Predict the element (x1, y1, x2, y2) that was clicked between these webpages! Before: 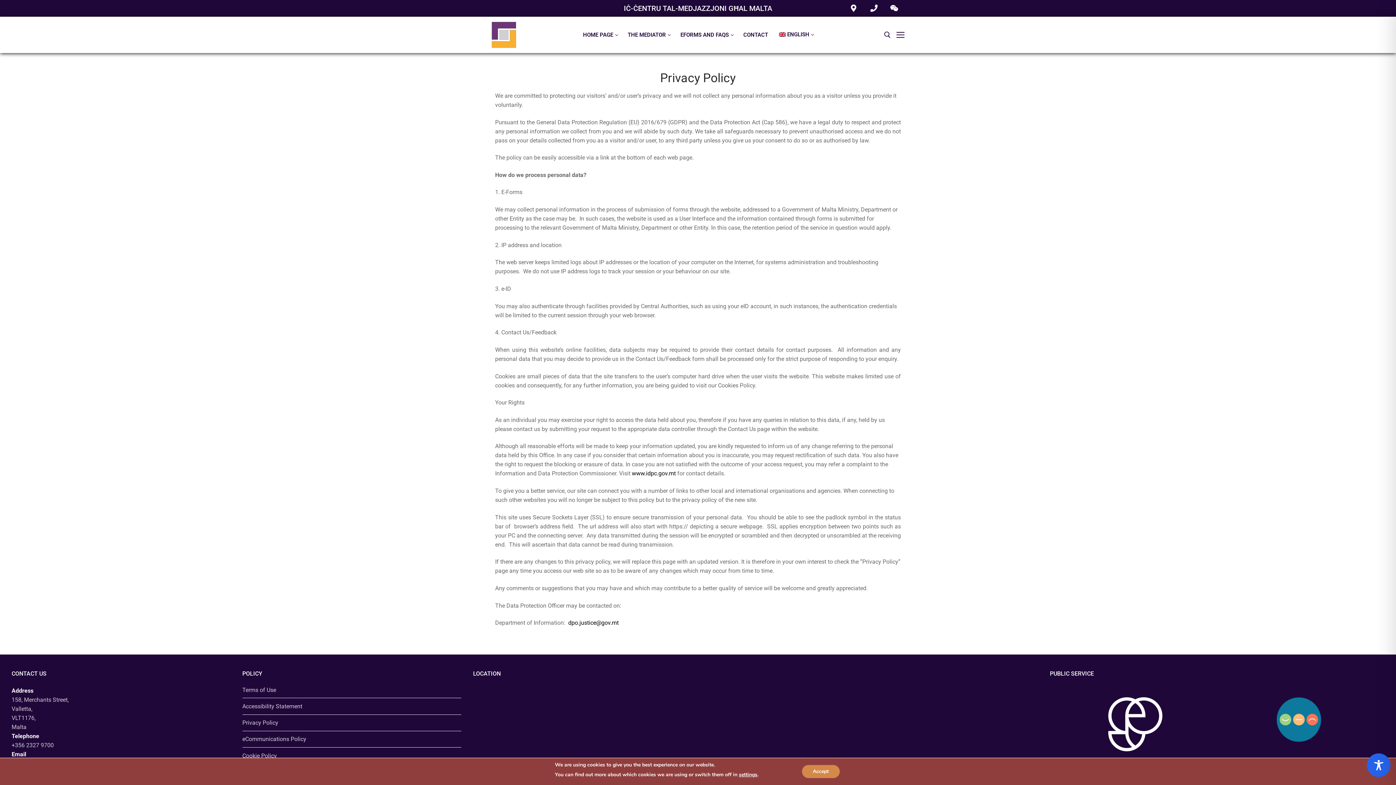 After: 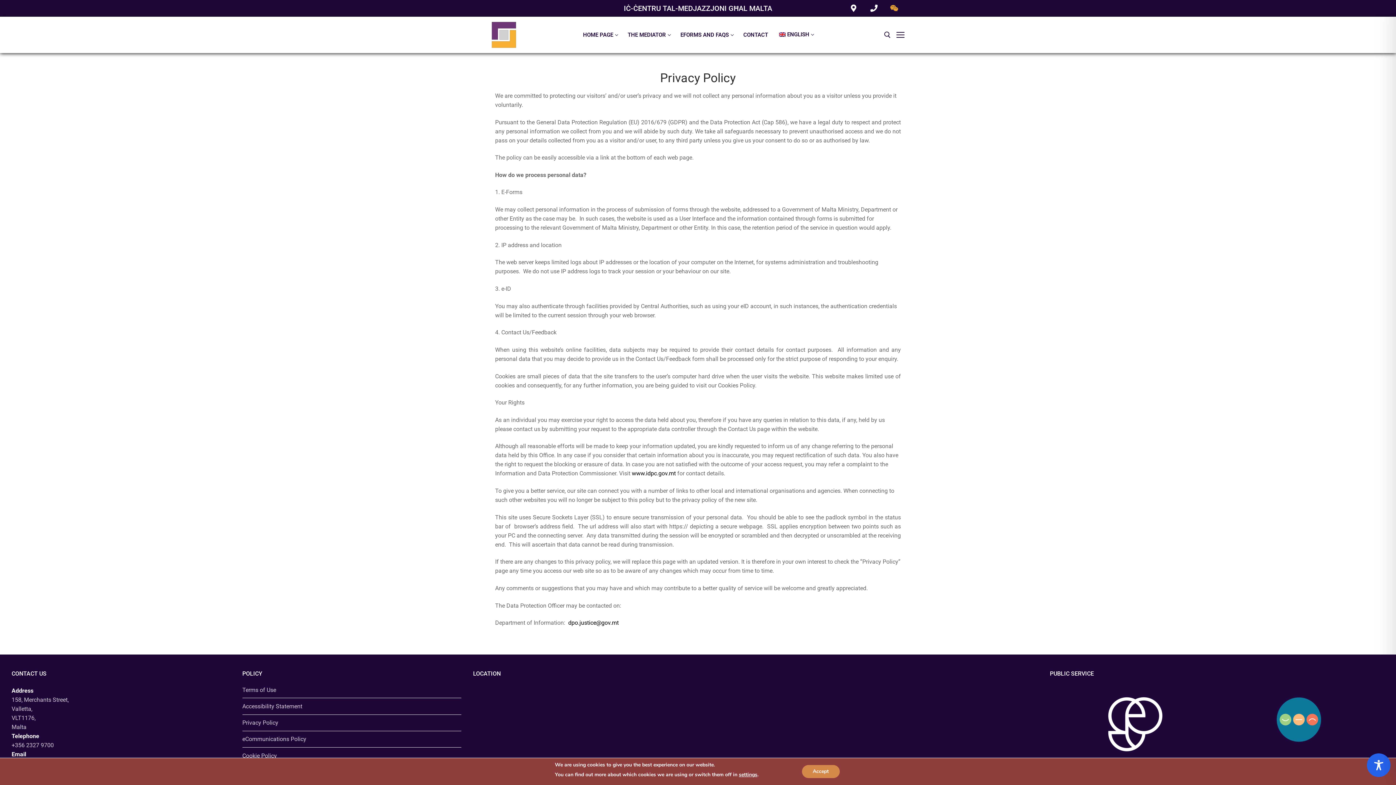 Action: bbox: (888, 1, 901, 14)